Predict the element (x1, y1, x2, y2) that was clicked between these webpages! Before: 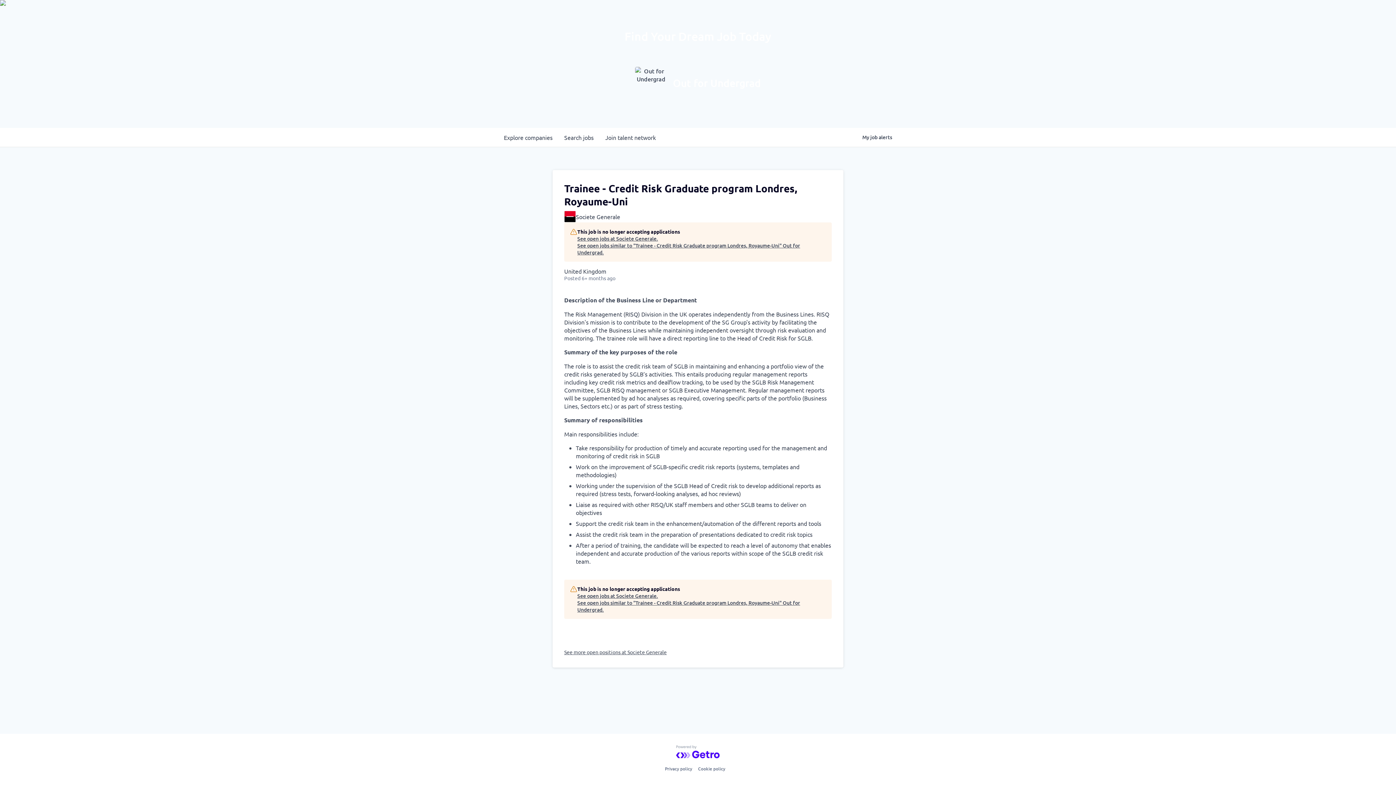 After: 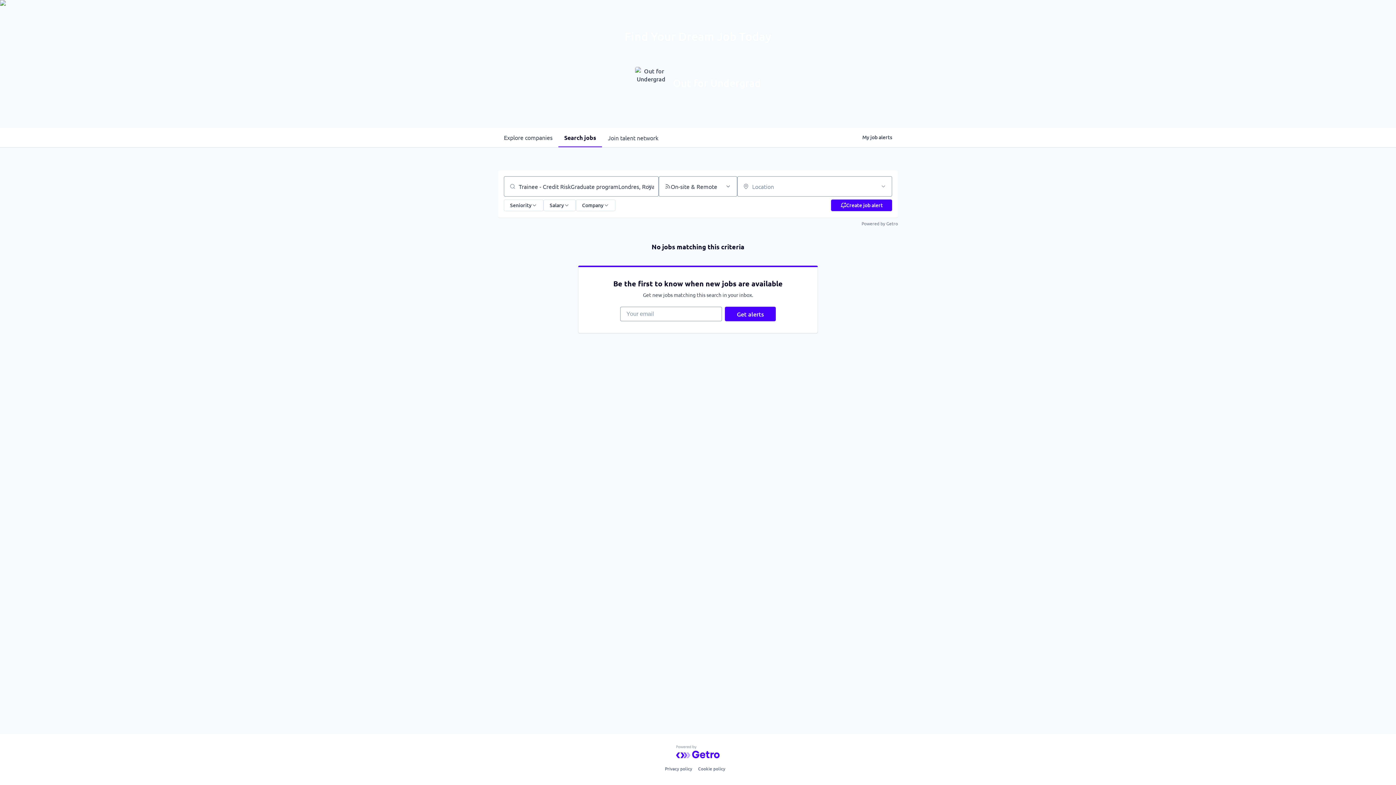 Action: bbox: (577, 242, 826, 256) label: See open jobs similar to "Trainee - Credit Risk Graduate program Londres, Royaume-Uni" Out for Undergrad.